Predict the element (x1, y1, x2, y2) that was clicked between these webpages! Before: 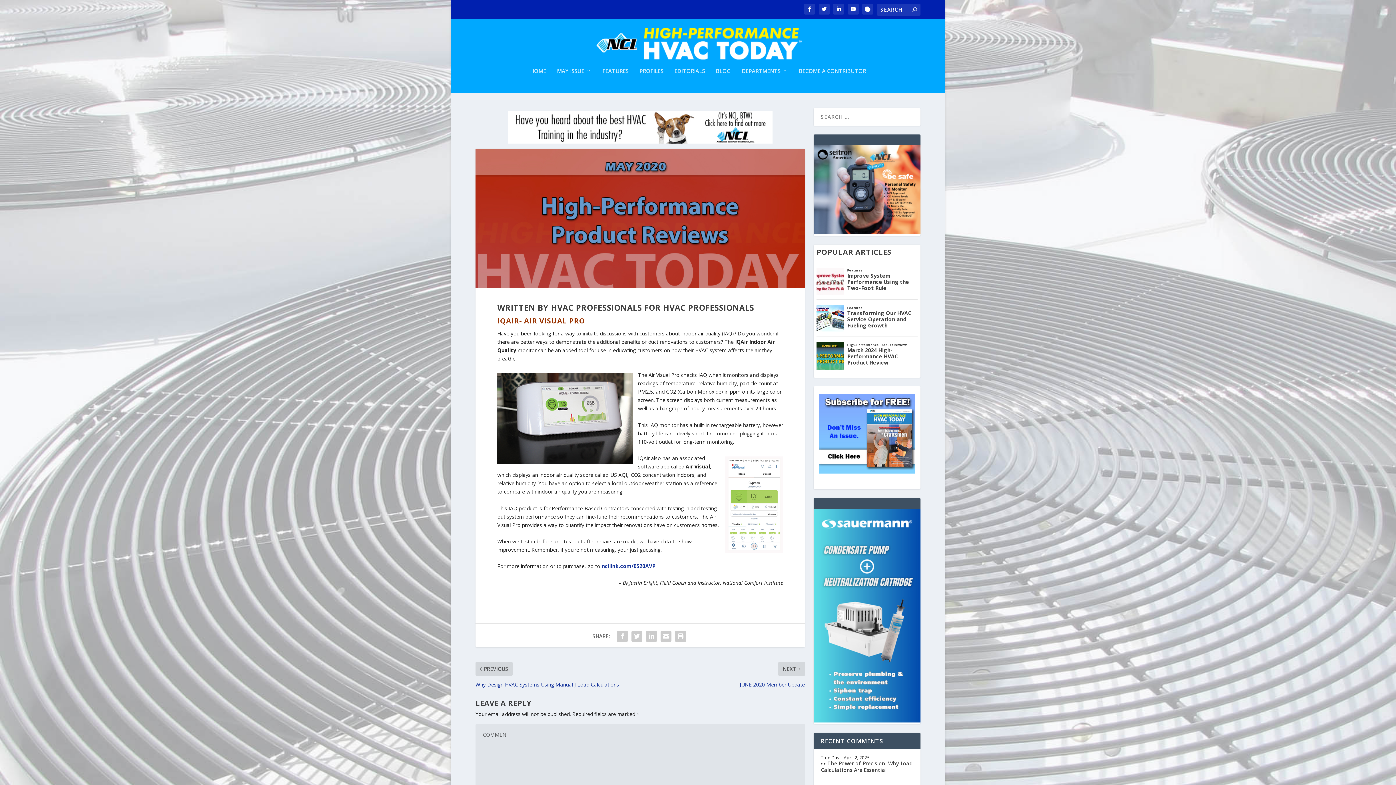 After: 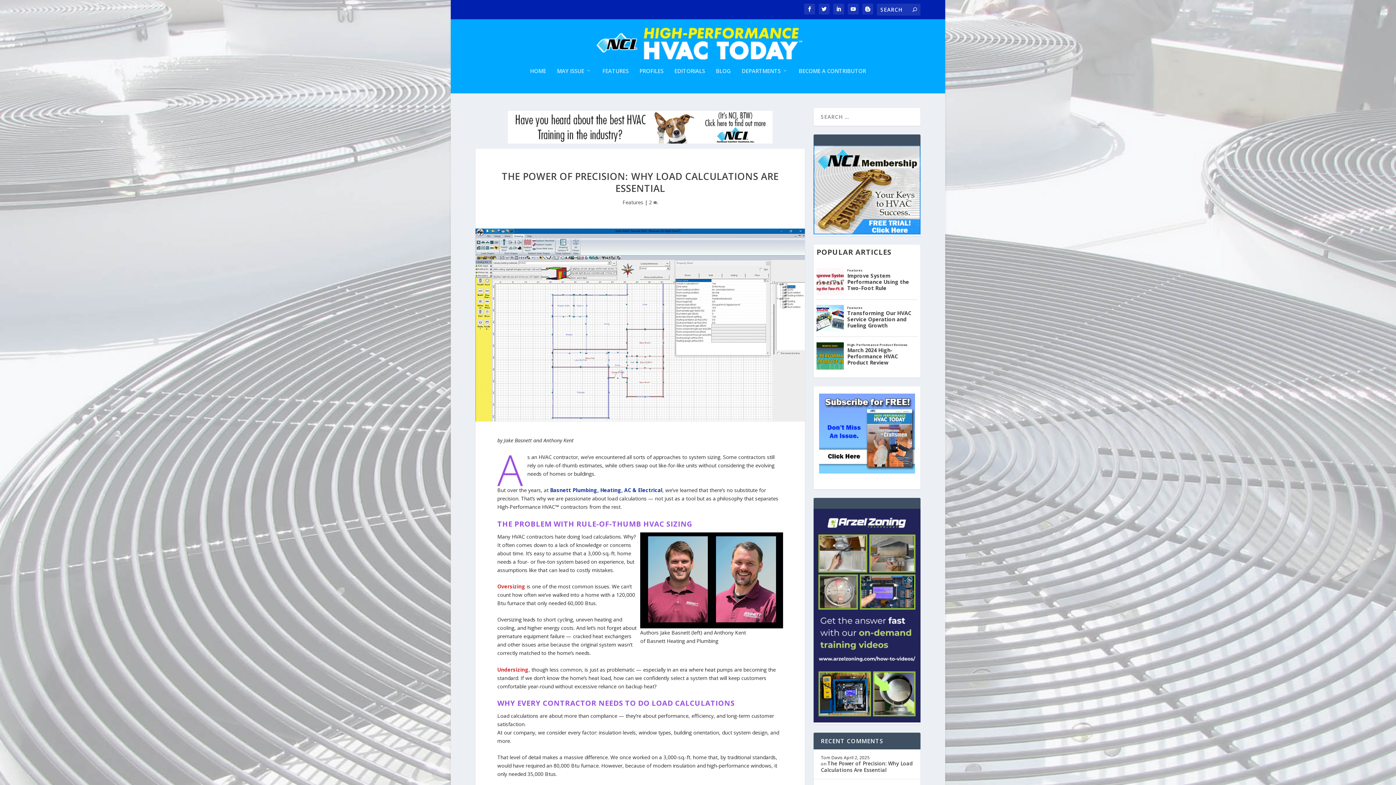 Action: bbox: (821, 760, 913, 773) label: The Power of Precision: Why Load Calculations Are Essential